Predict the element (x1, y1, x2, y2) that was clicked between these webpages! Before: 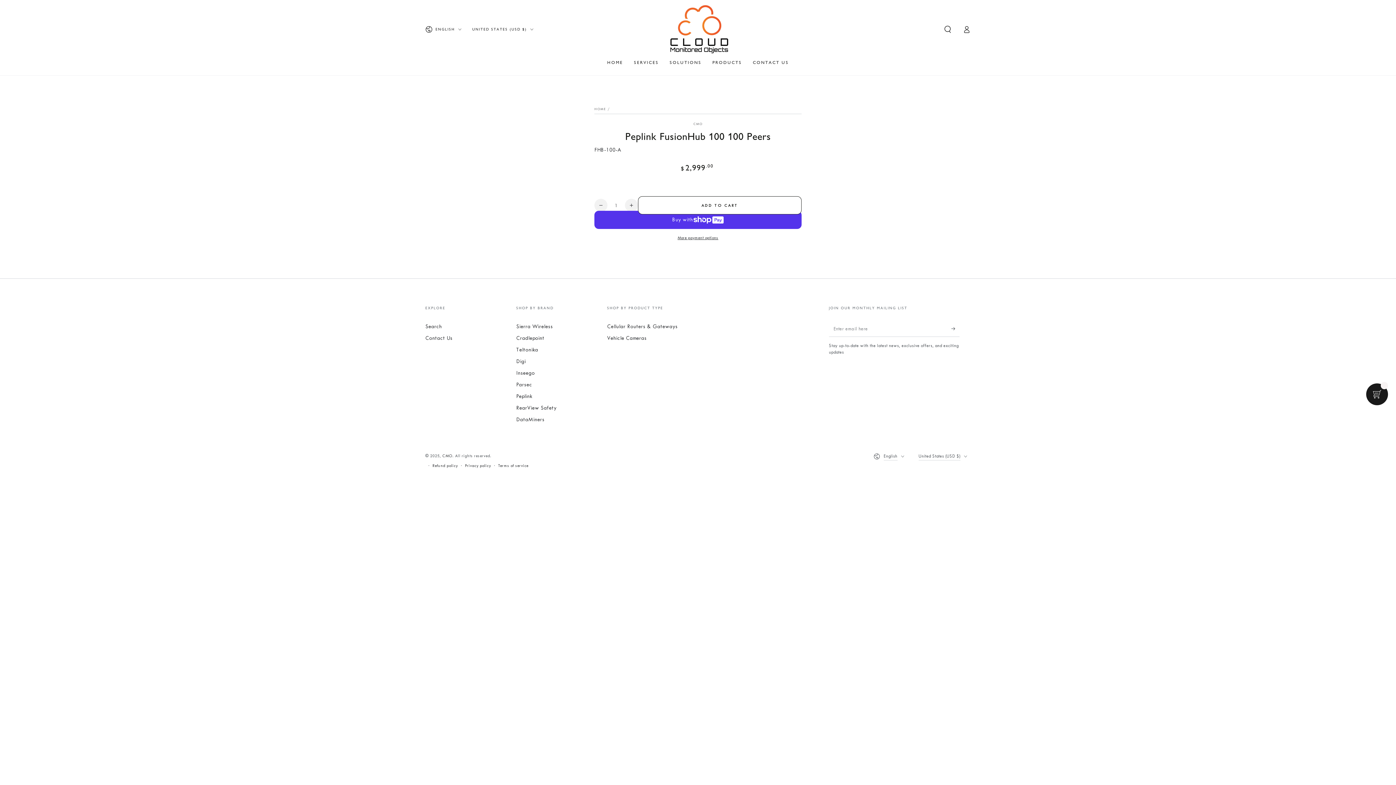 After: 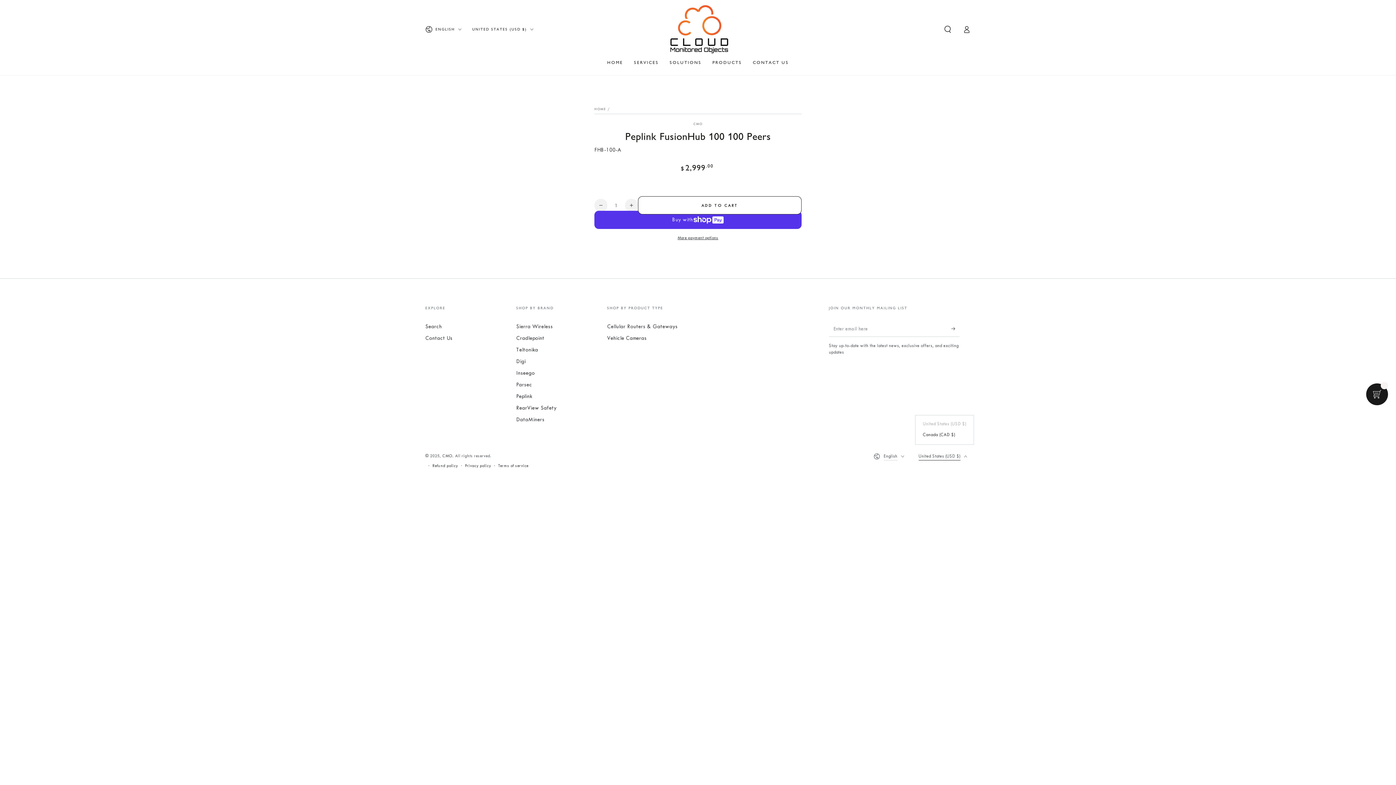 Action: label: United States (USD $) bbox: (918, 448, 970, 464)